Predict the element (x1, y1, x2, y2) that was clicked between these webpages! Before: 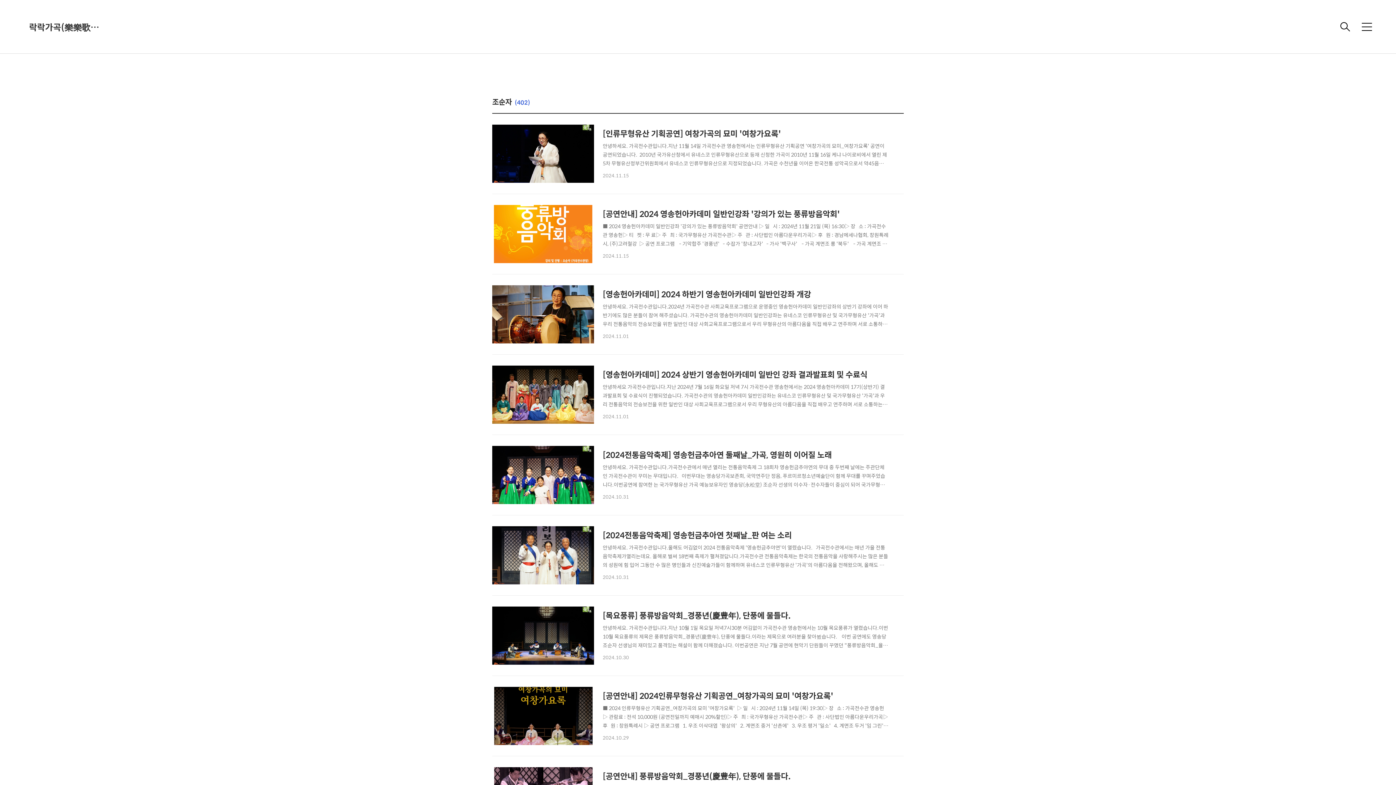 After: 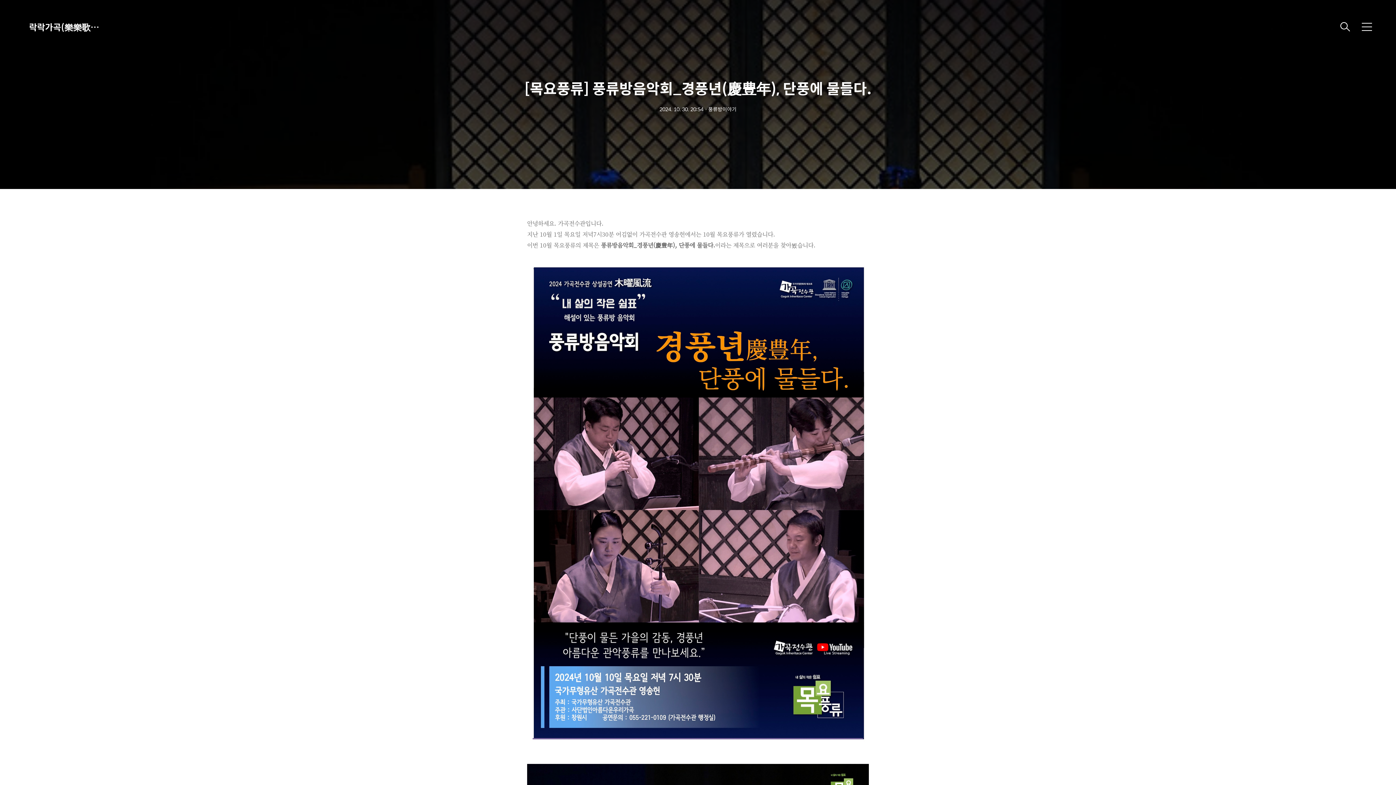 Action: label: [목요풍류] 풍류방음악회_경풍년(慶豊年), 단풍에 물들다.

안녕하세요. 가곡전수관입니다.지난 10월 1일 목요일 저녁7시30분 어김없이 가곡전수관 영송헌에서는 10월 목요풍류가 열렸습니다.이번 10월 목요풍류의 제목은 풍류방음악회_경풍년(慶豊年), 단풍에 물들다.이라는 제목으로 여러분을 찾아뵜습니다.    이번 공연에도 영송당 조순자 선생님의 재미있고 품격있는 해설이 함께 더해졌습니다. 이번공연은 지난 7월 공연에 현악기 단원들이 꾸몄던 "풍류방음악회_율객(律客)" 공연의 연장선과 같이 이번 10월 공연에서는 관악기 단원들이 꾸며보는 공연이었답니다.  이번 공연에는 표정만방지곡(表正萬方之曲)을 전곡 연주하였는데요. 표정만방지곡이 어떤 곡인지 한번 알아볼까요?표정만방지곡(表正萬方之曲)은 관악기가 중심이 된 관악합주곡으로, 또는 〈표정만방지곡(表正萬方之曲)>이라고..

2024.10.30 bbox: (492, 606, 904, 661)